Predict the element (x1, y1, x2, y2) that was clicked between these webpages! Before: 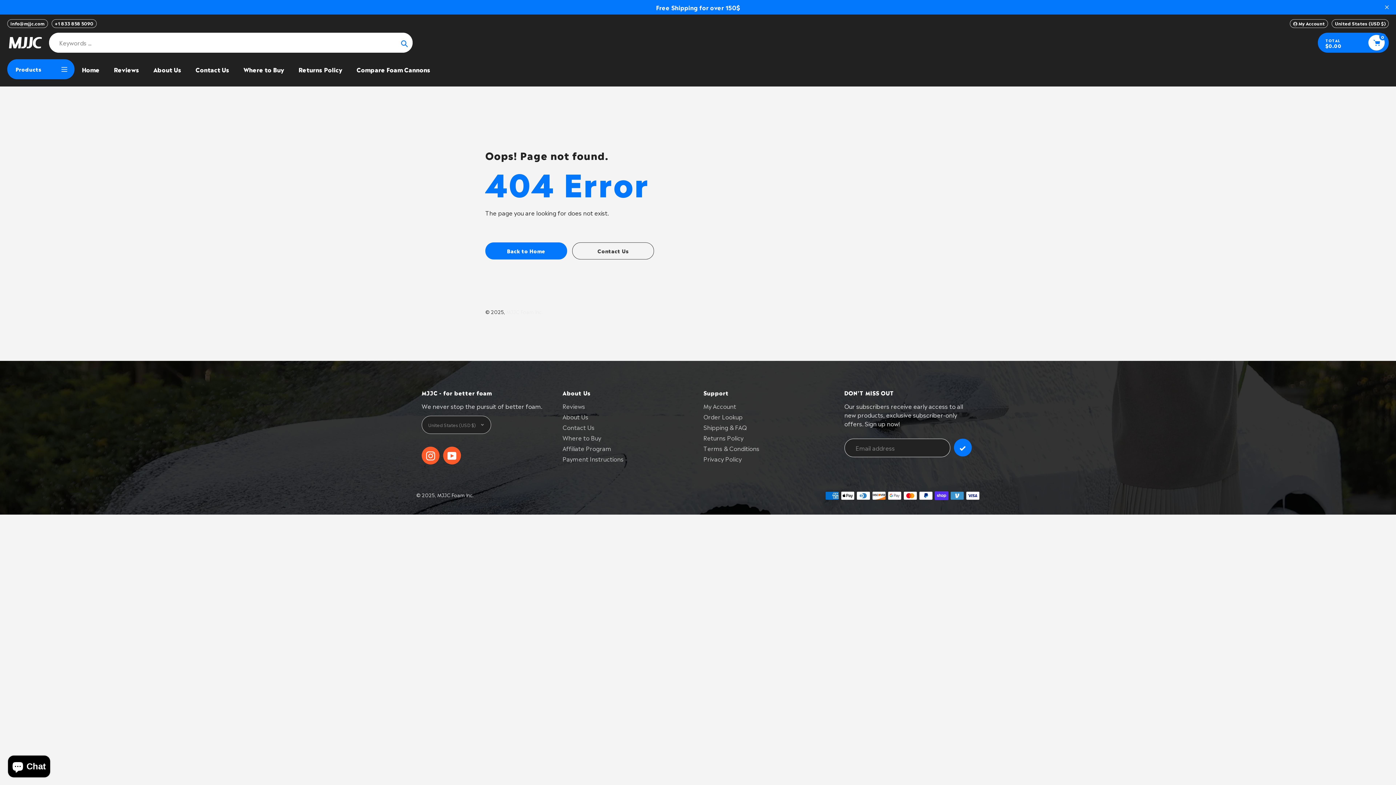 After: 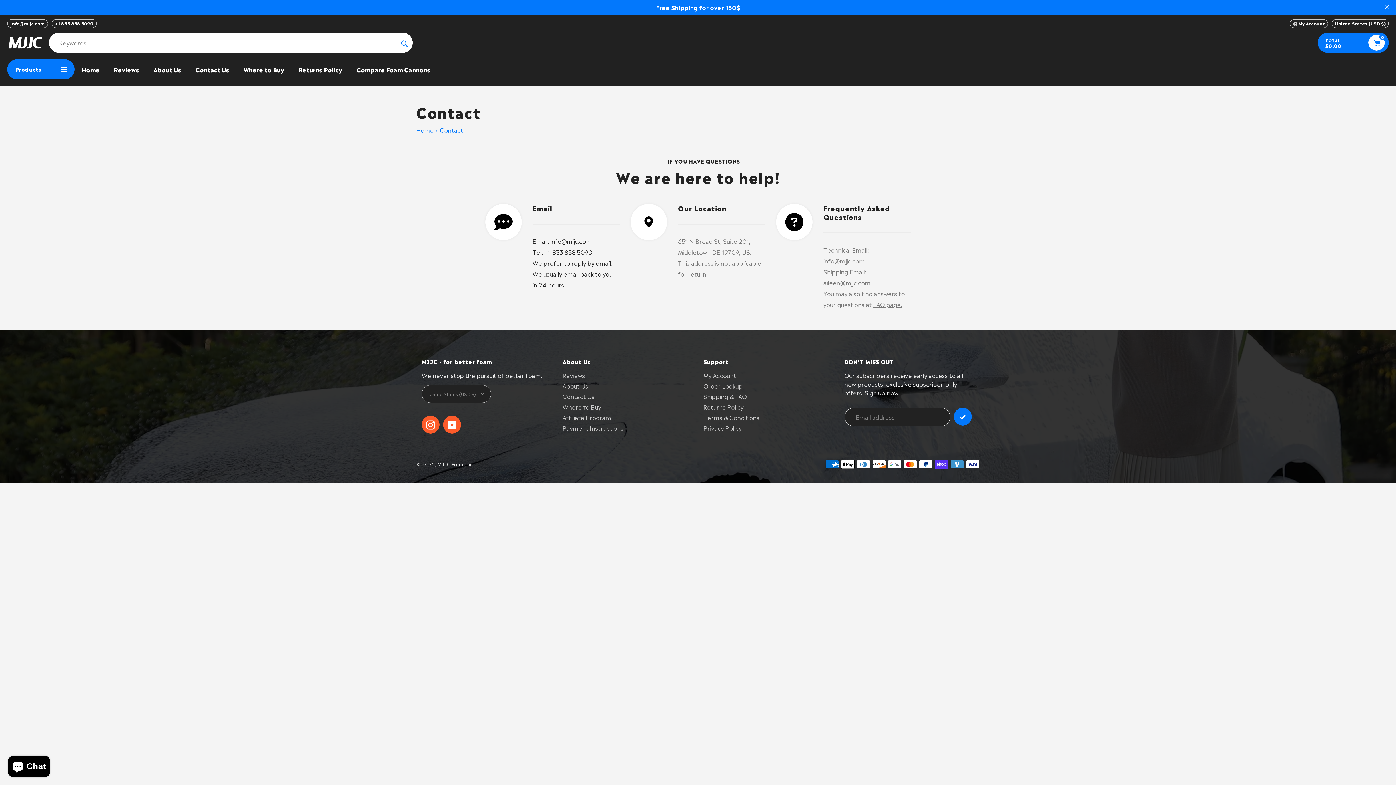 Action: label: Contact Us bbox: (562, 422, 594, 431)